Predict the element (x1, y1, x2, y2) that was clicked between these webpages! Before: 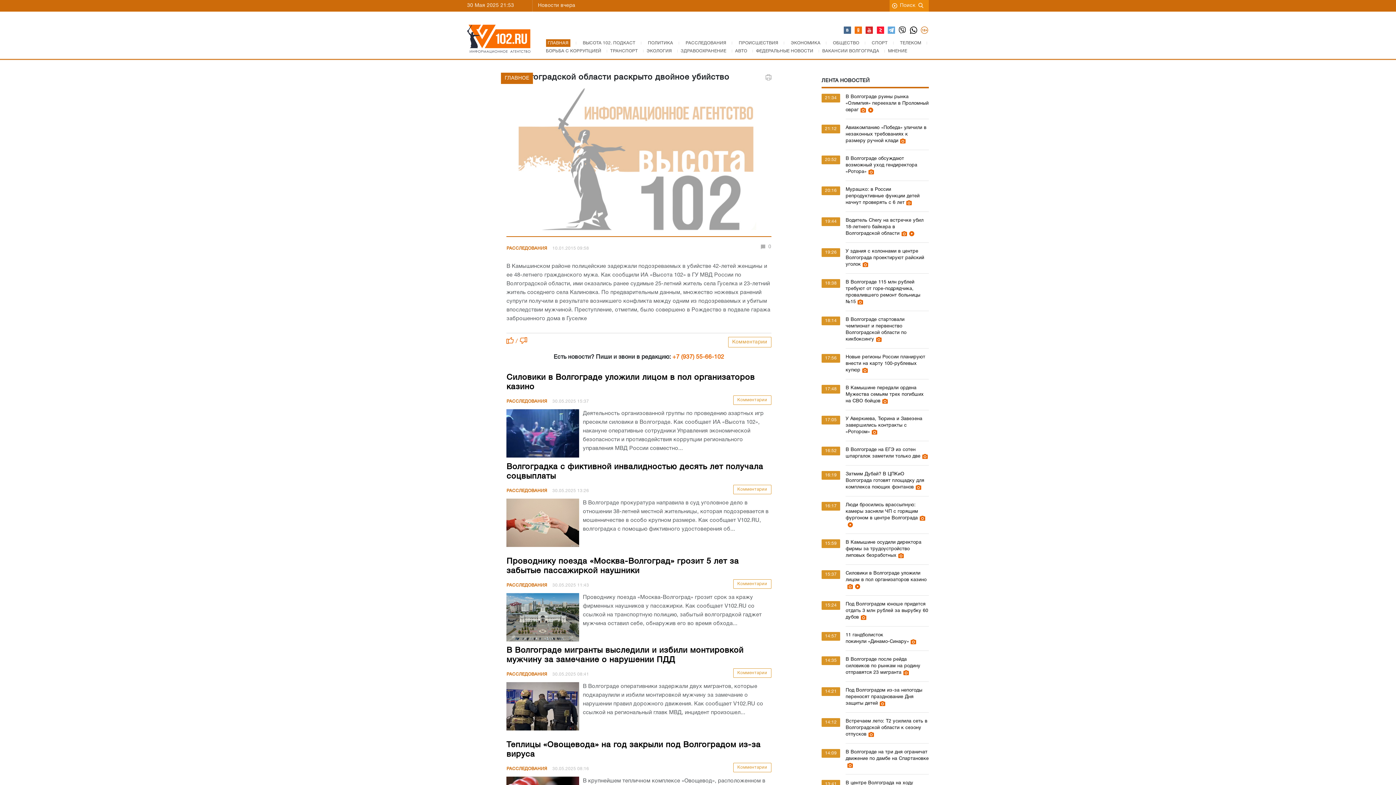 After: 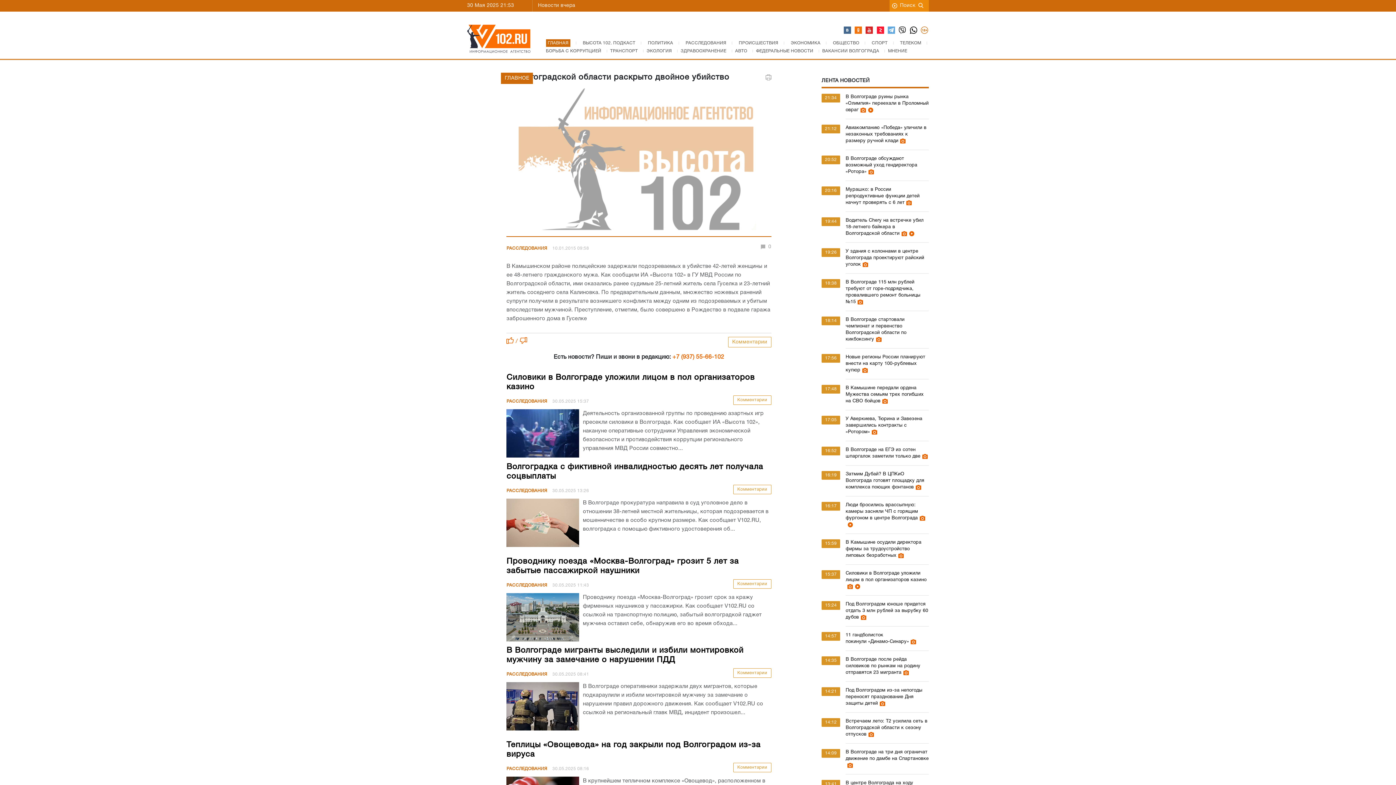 Action: bbox: (843, 26, 851, 34)